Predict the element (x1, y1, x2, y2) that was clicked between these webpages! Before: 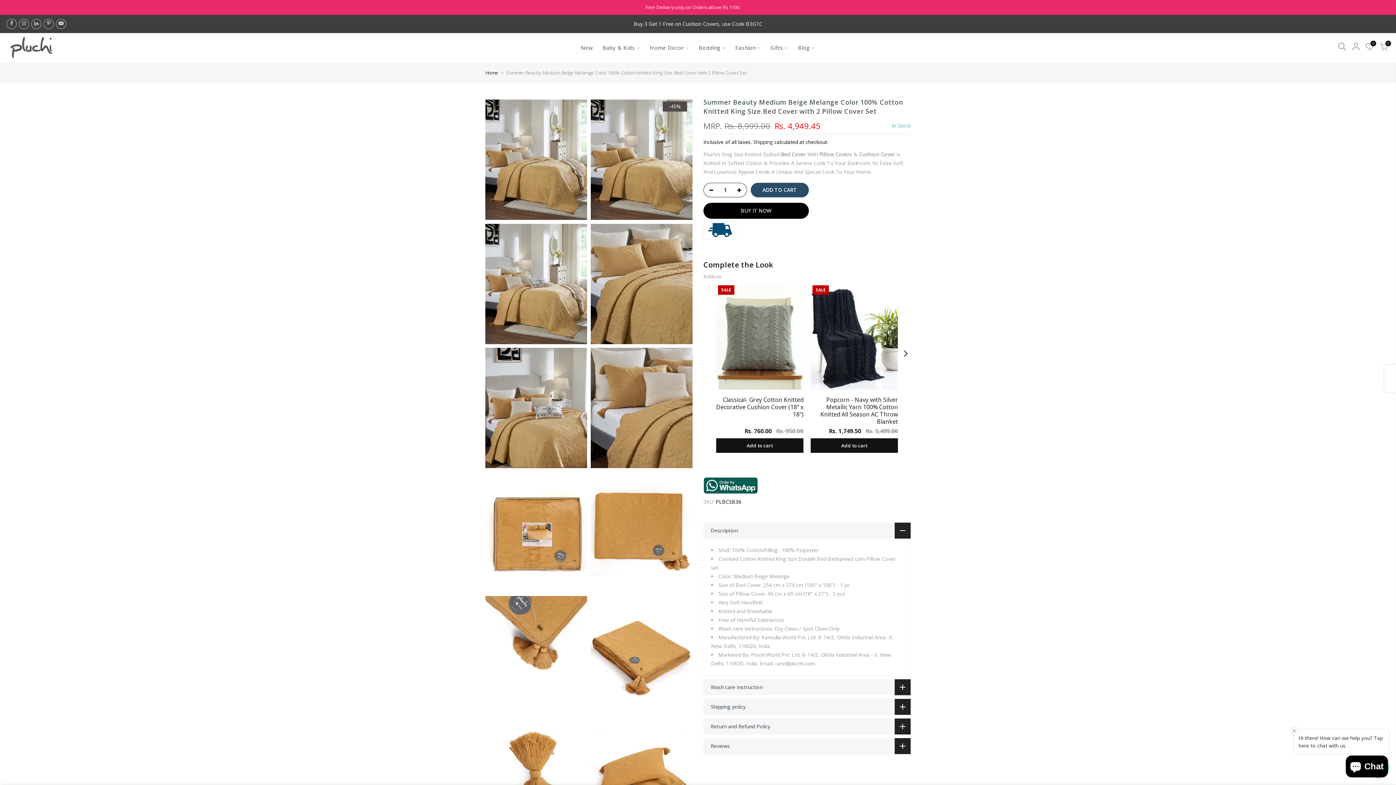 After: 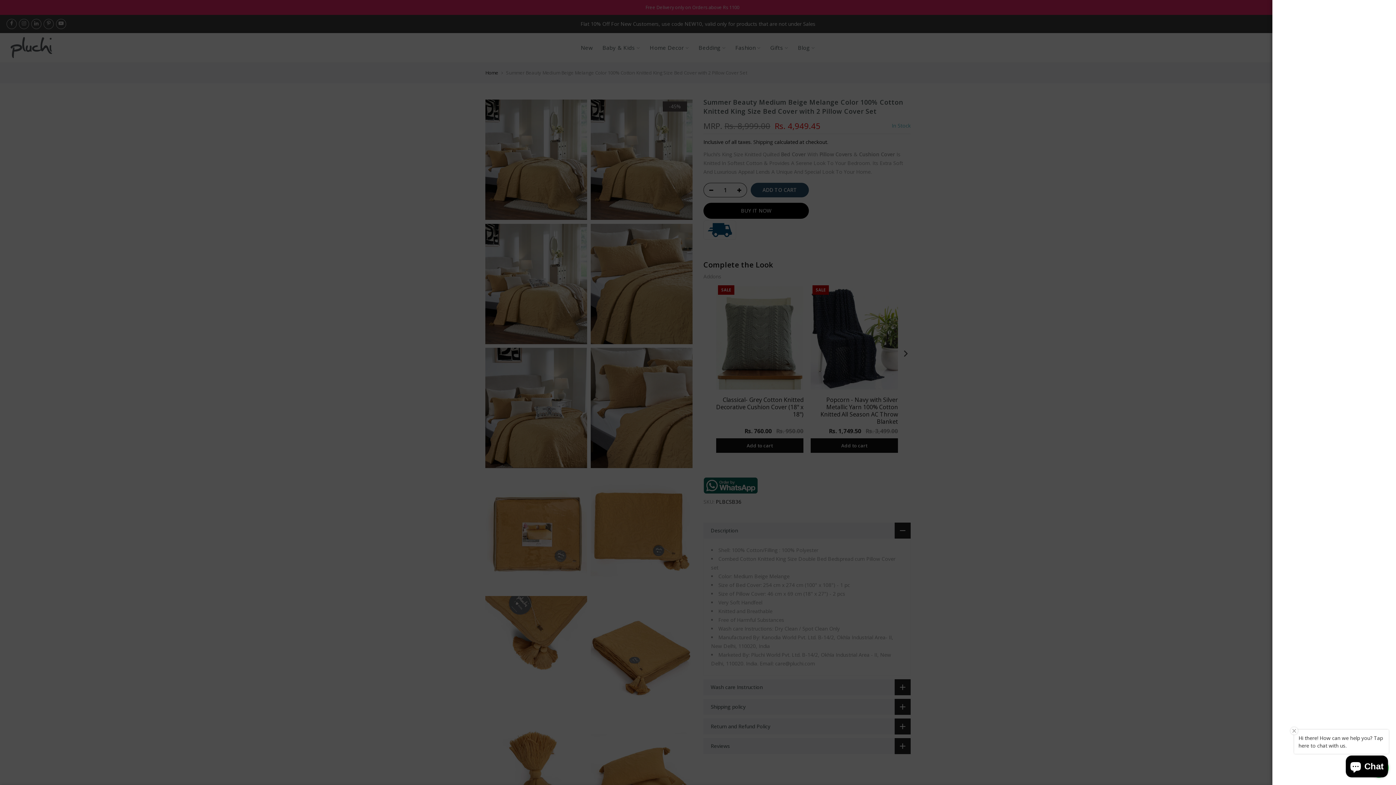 Action: bbox: (1335, 43, 1349, 53)